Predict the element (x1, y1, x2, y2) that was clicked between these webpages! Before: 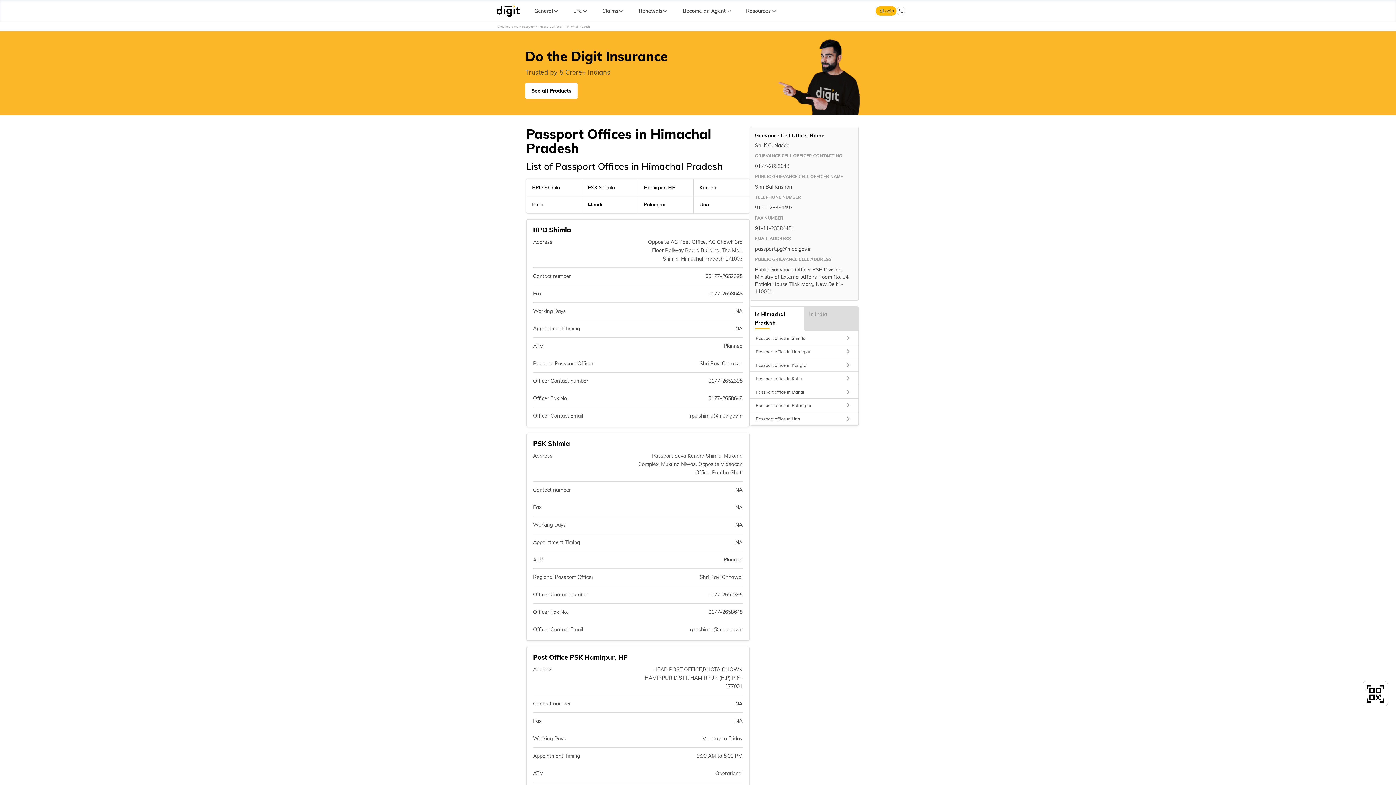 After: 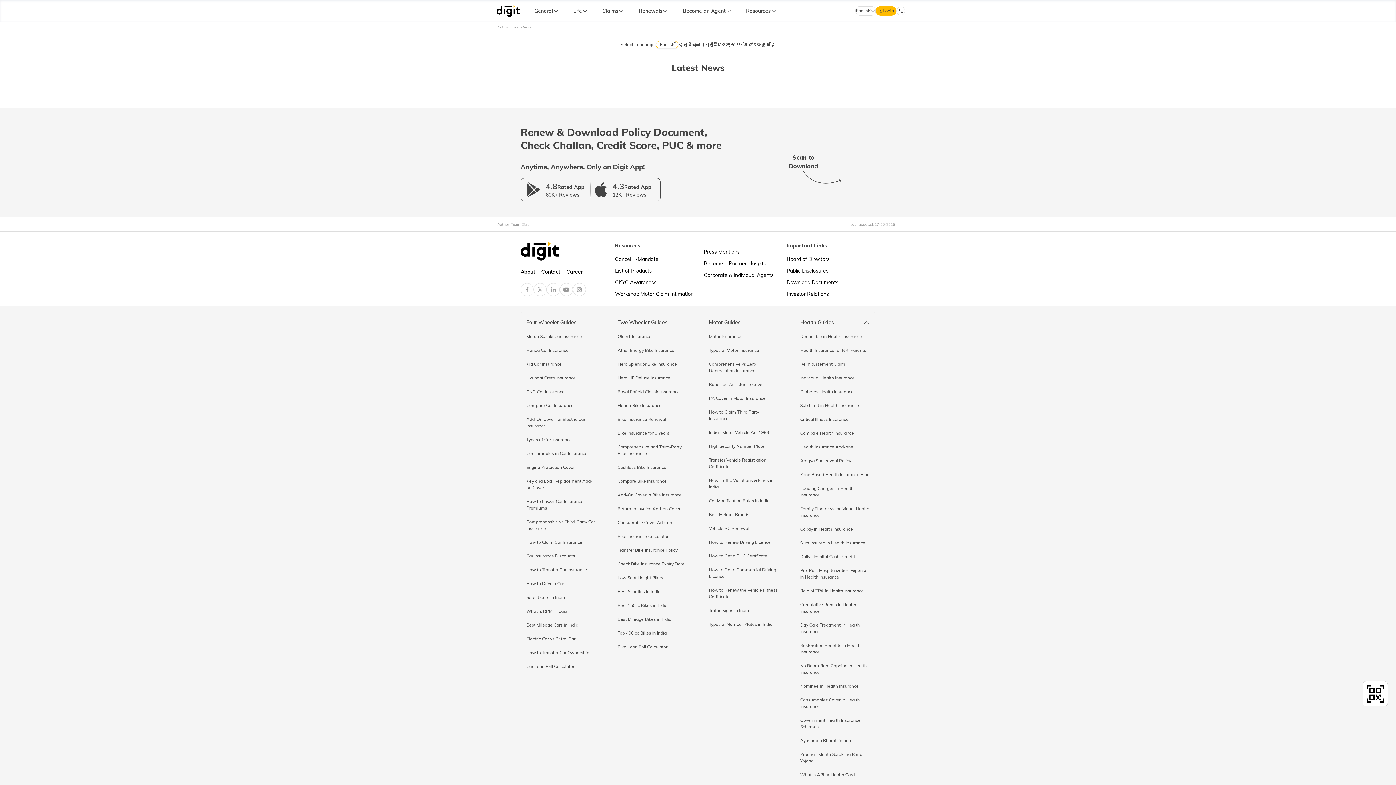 Action: bbox: (522, 24, 534, 28) label: Passport